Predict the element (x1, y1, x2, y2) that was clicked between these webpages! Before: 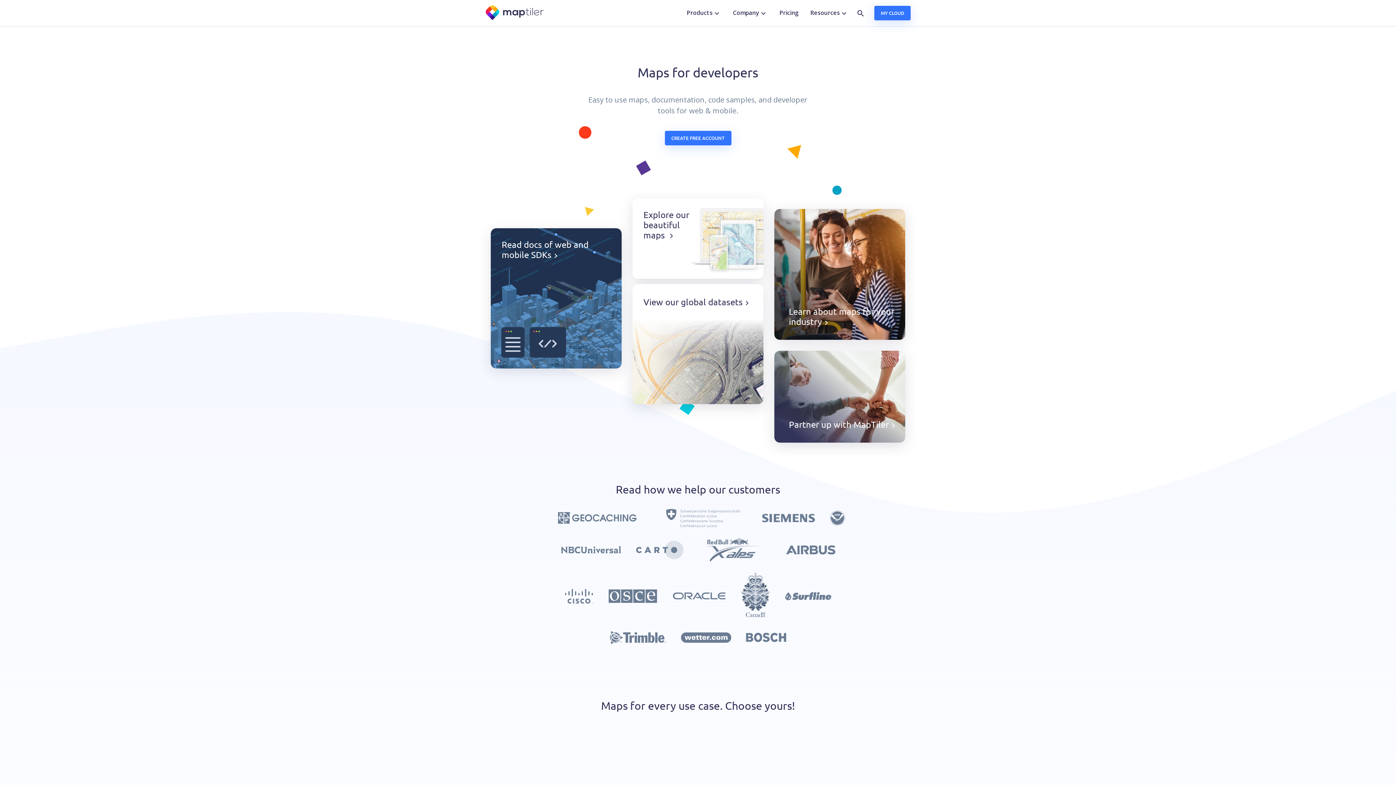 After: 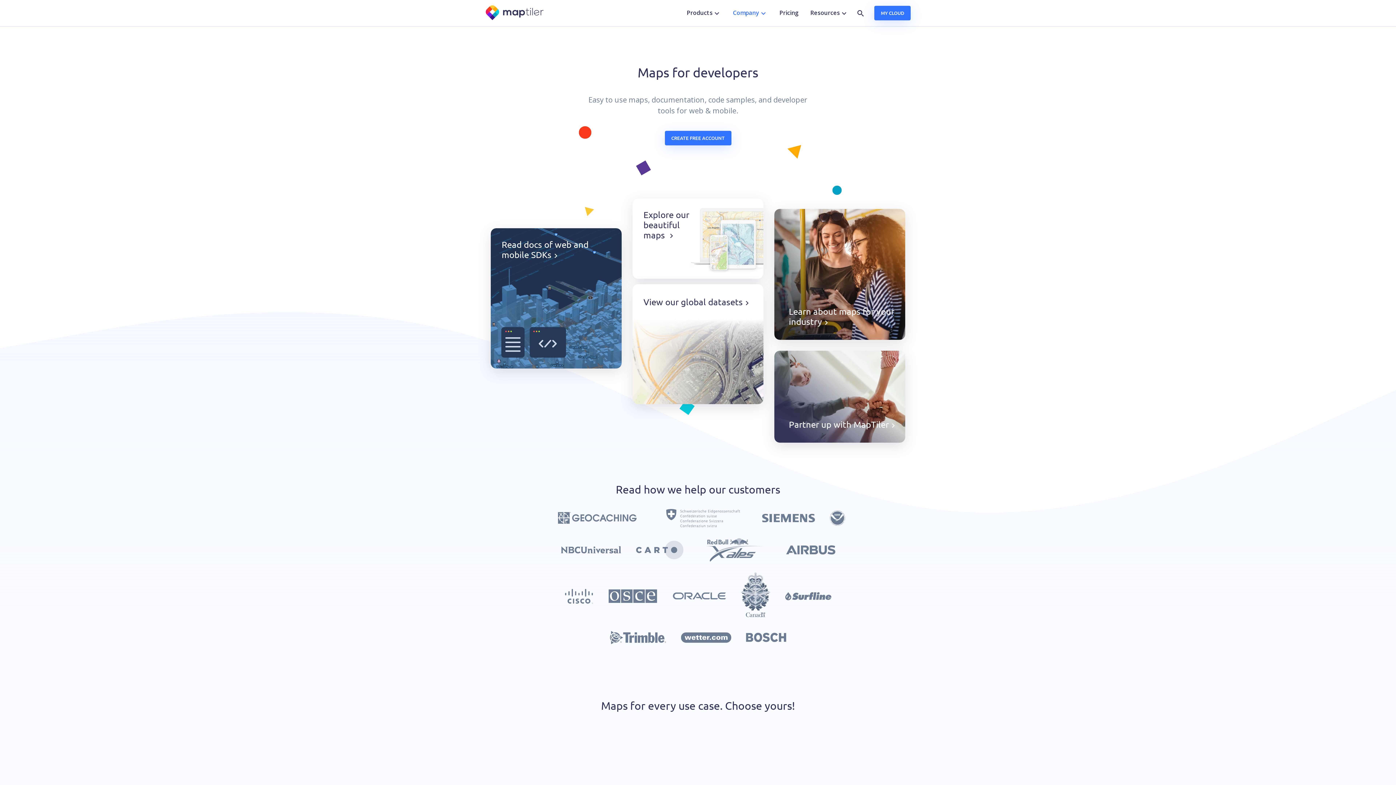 Action: bbox: (727, 5, 773, 20) label: Company